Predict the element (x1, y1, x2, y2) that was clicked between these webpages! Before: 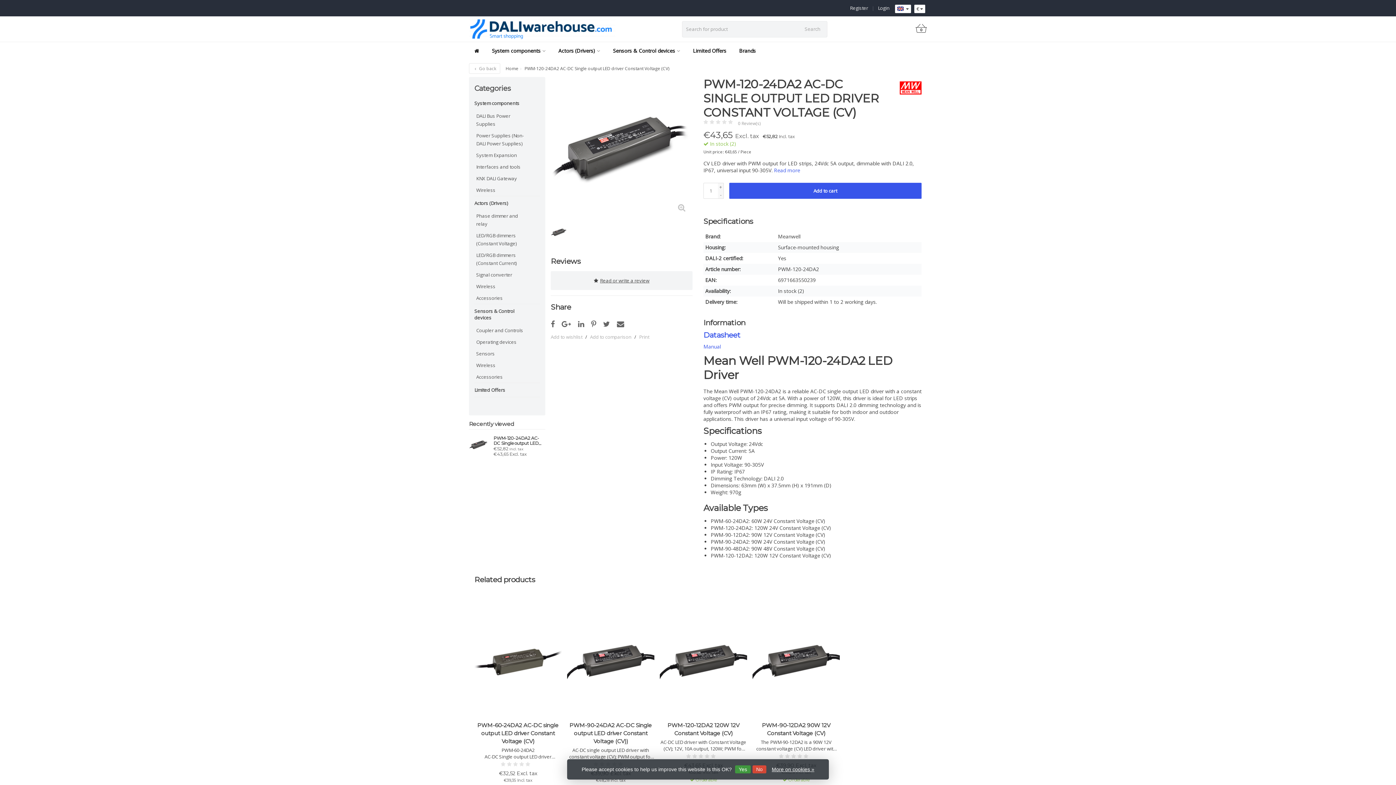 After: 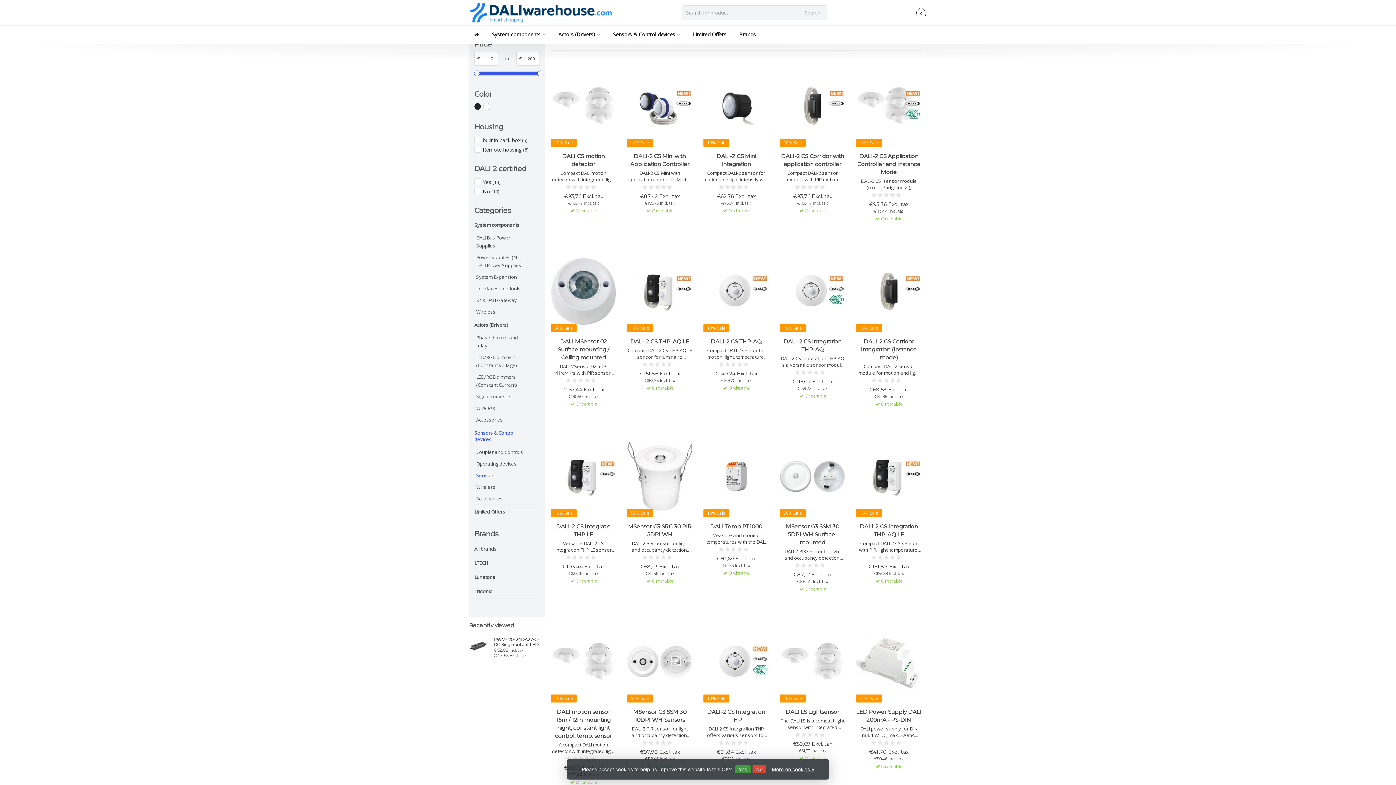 Action: label: Sensors bbox: (476, 347, 529, 359)